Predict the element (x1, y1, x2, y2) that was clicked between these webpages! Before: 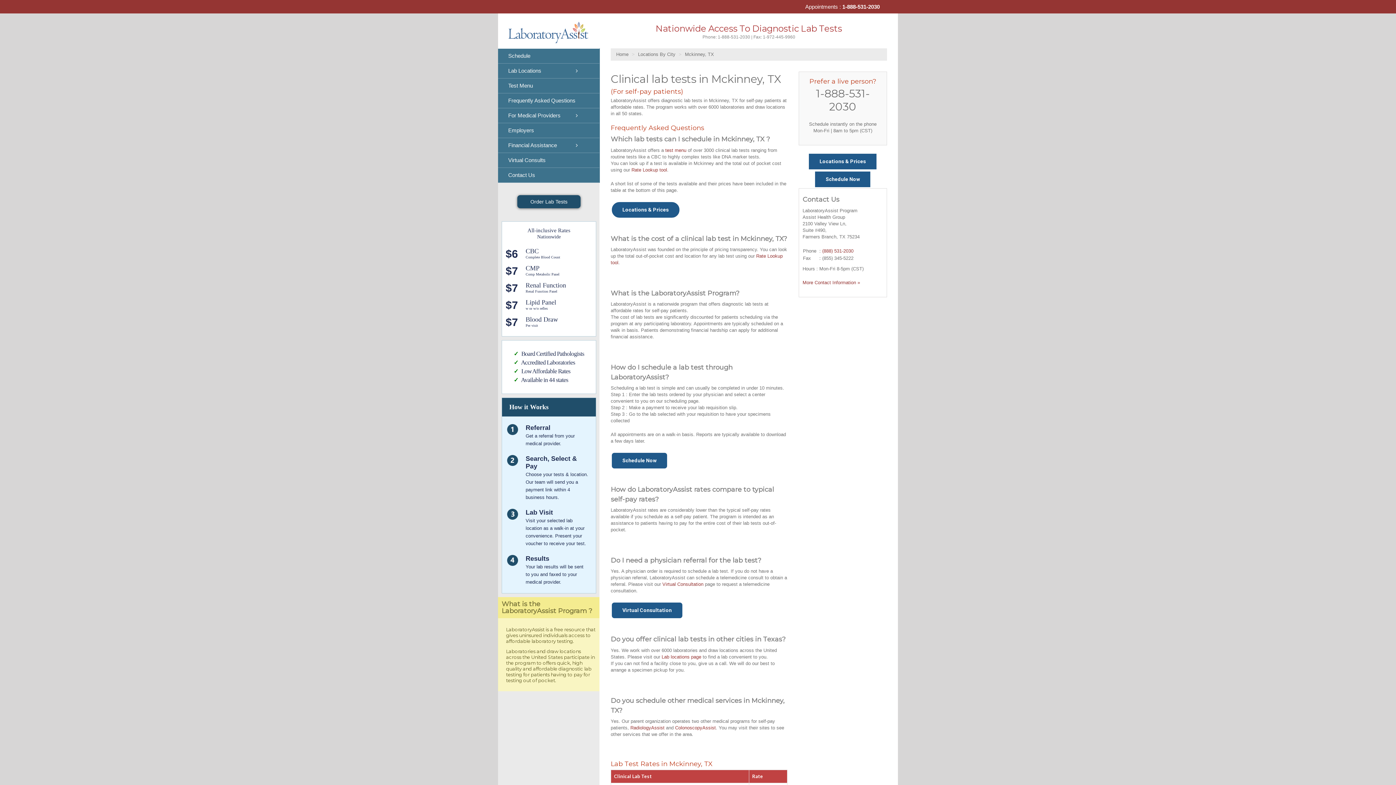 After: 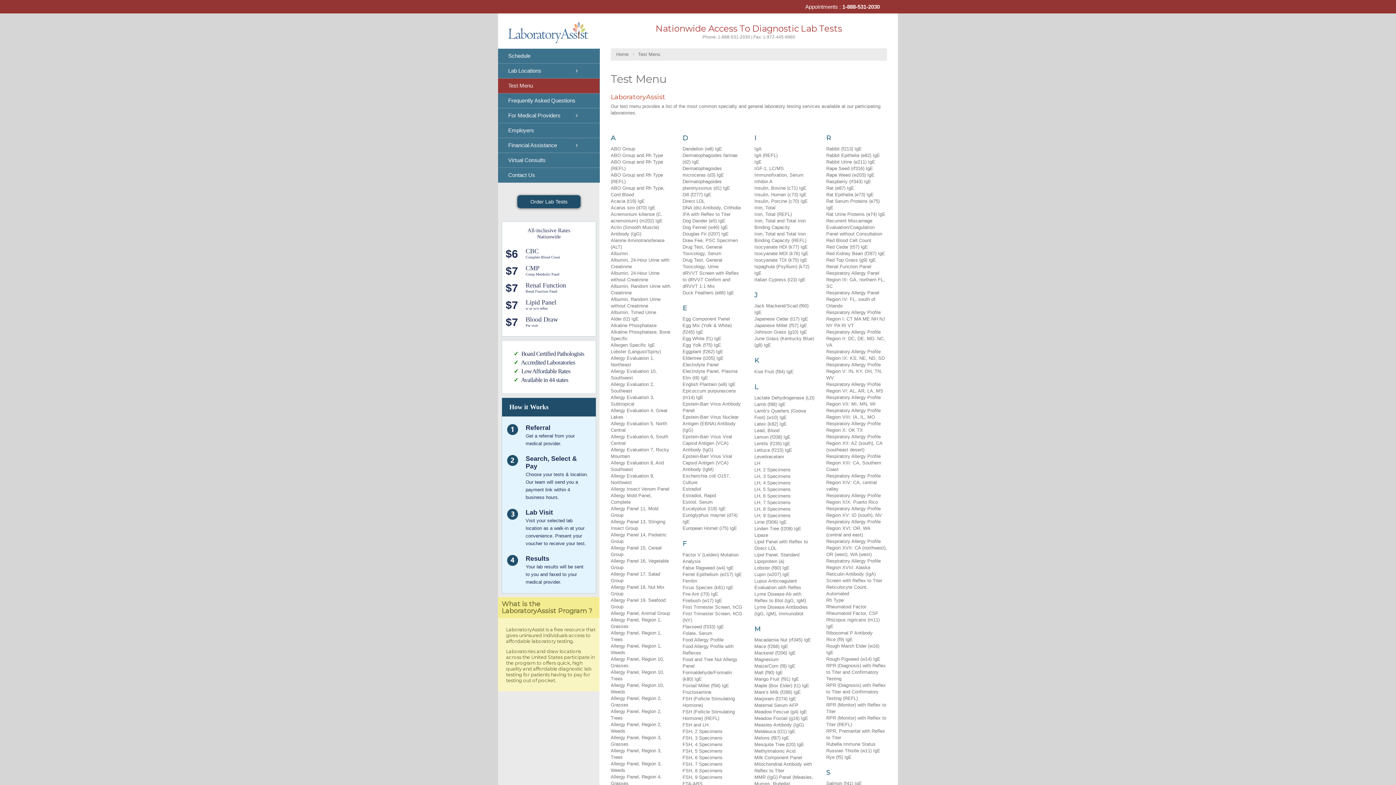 Action: bbox: (498, 78, 599, 93) label: Test Menu